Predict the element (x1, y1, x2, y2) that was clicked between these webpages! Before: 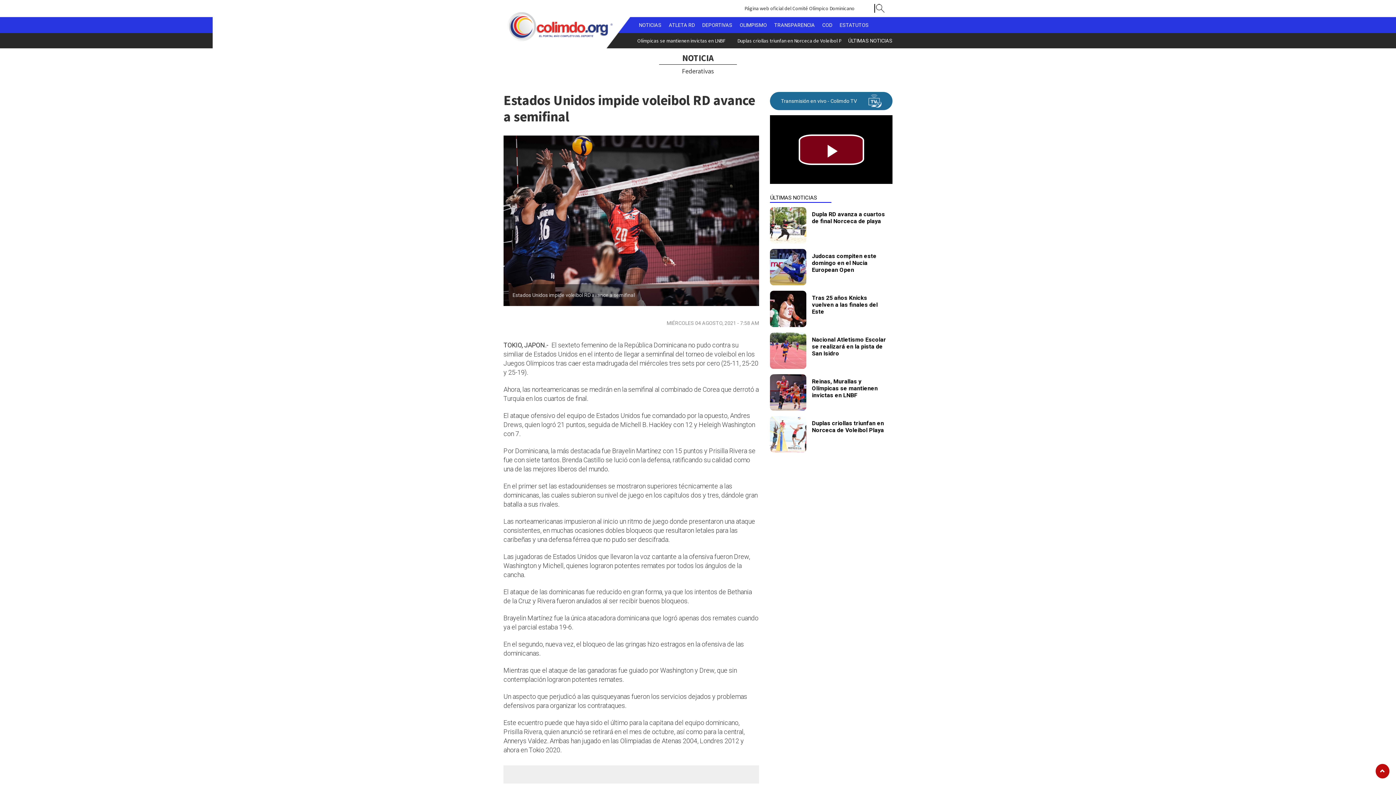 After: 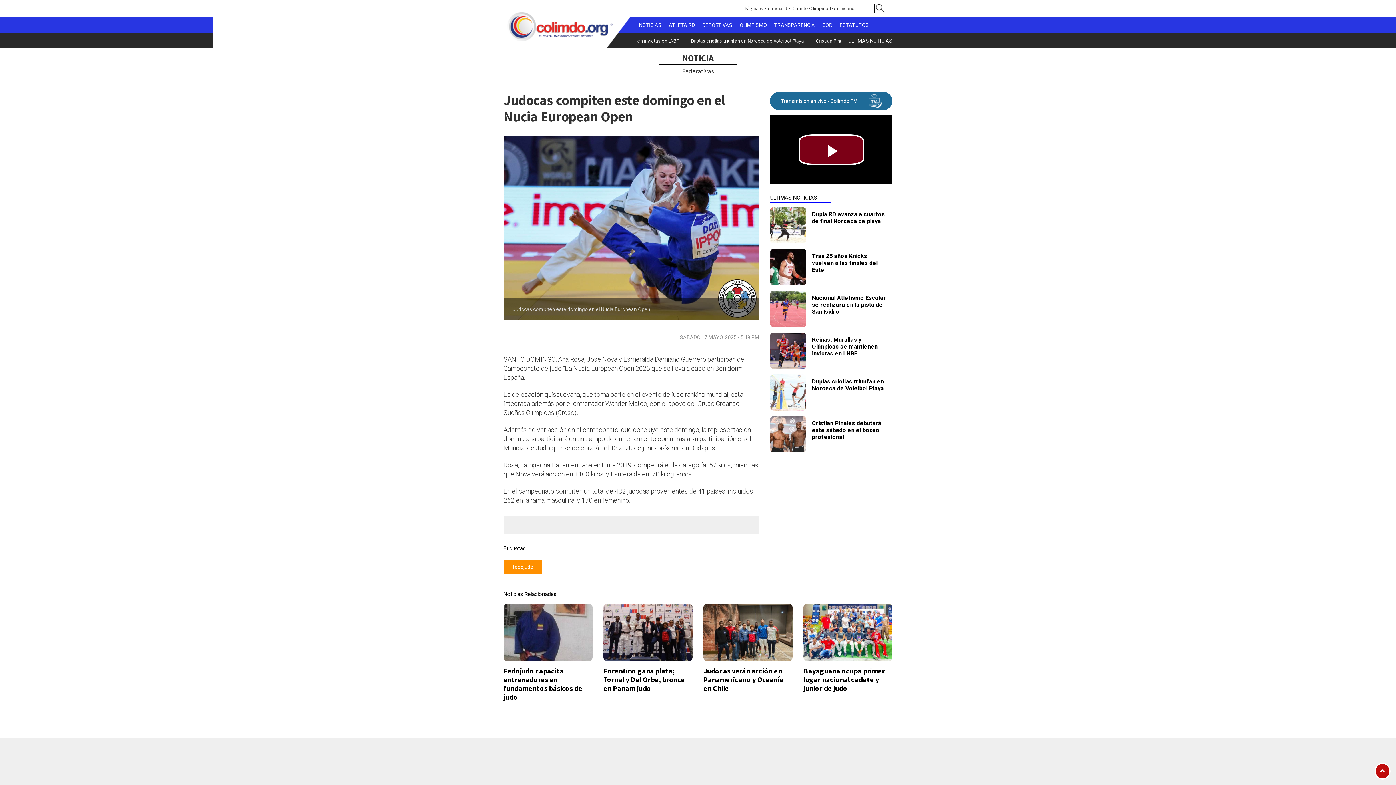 Action: bbox: (770, 249, 806, 285)